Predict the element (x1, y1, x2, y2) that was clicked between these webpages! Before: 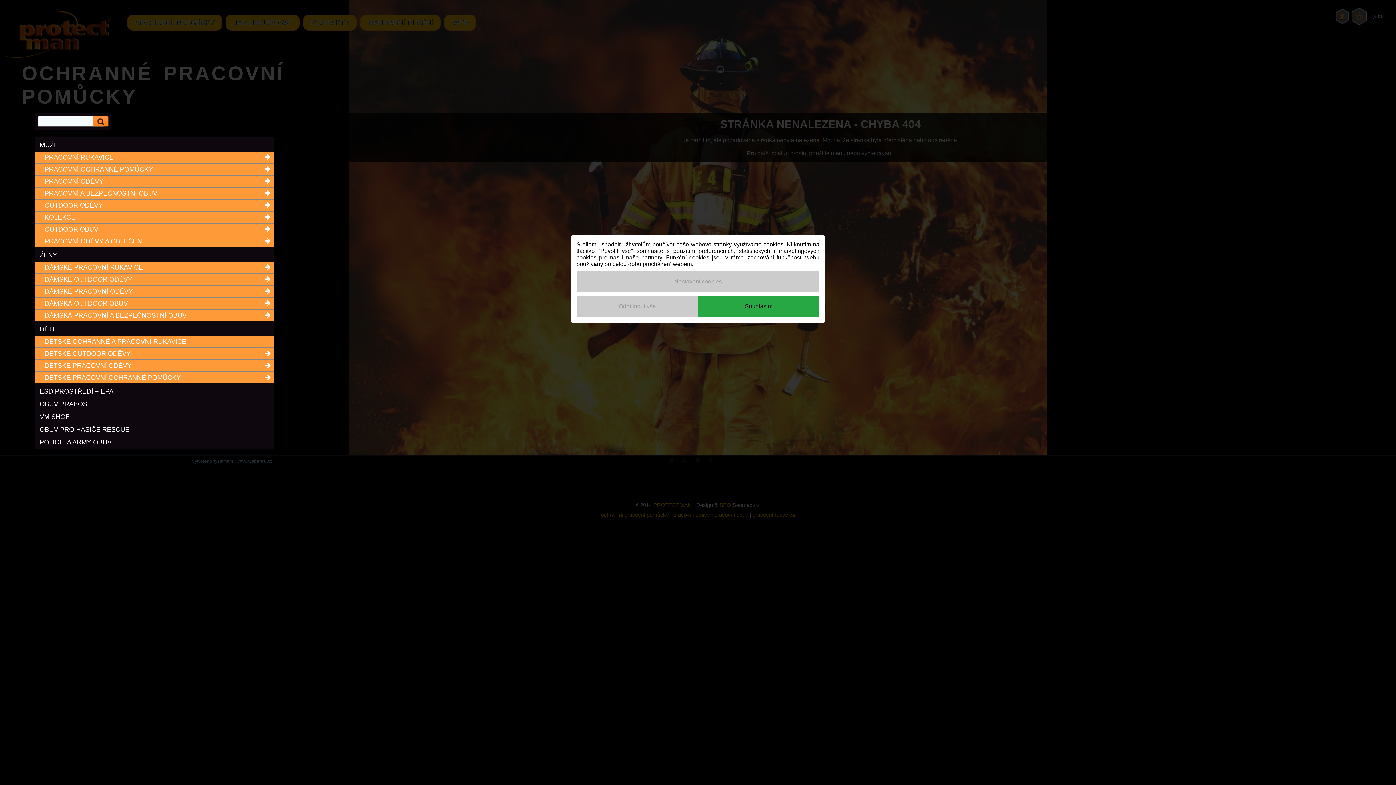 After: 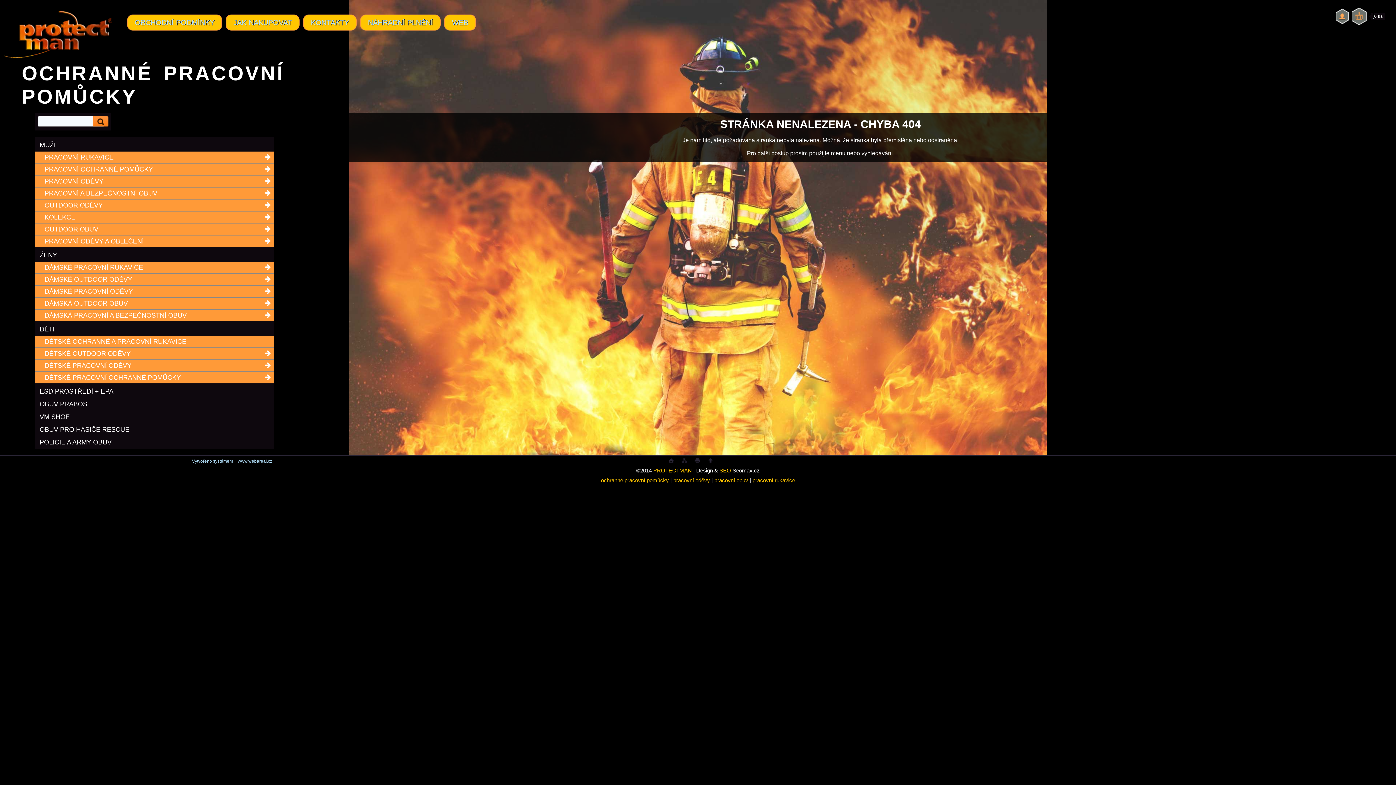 Action: label: Souhlasím bbox: (698, 296, 819, 317)